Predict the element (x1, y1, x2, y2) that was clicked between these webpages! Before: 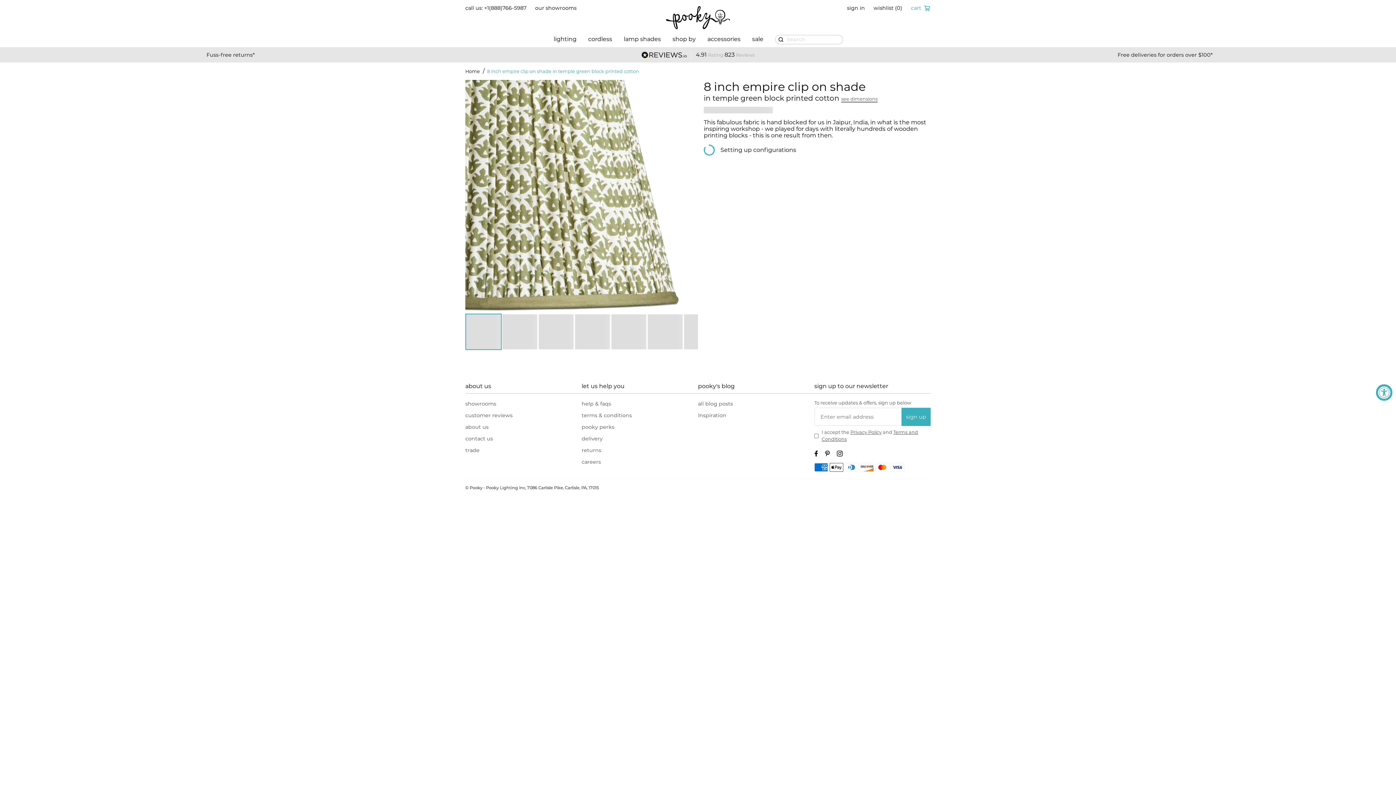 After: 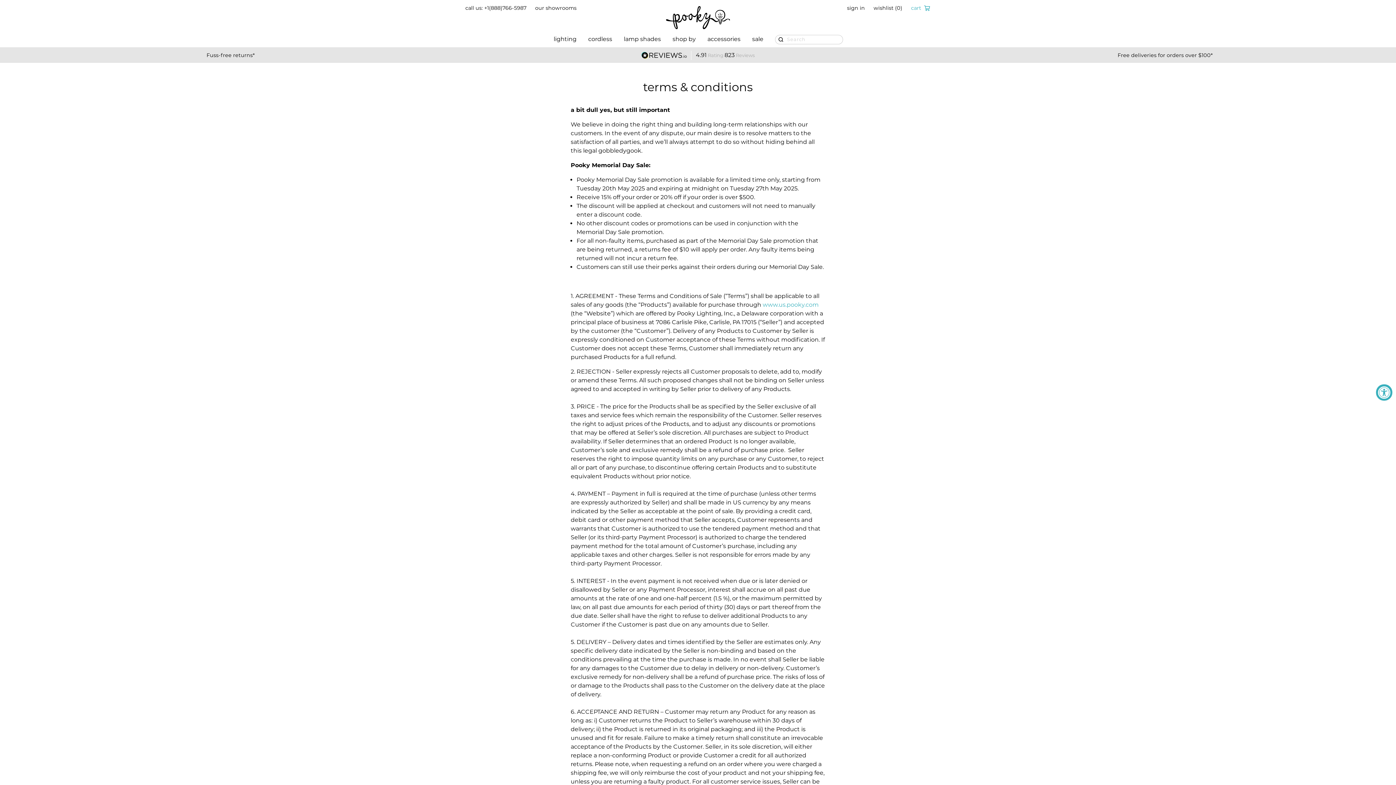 Action: bbox: (581, 412, 631, 418) label: terms & conditions